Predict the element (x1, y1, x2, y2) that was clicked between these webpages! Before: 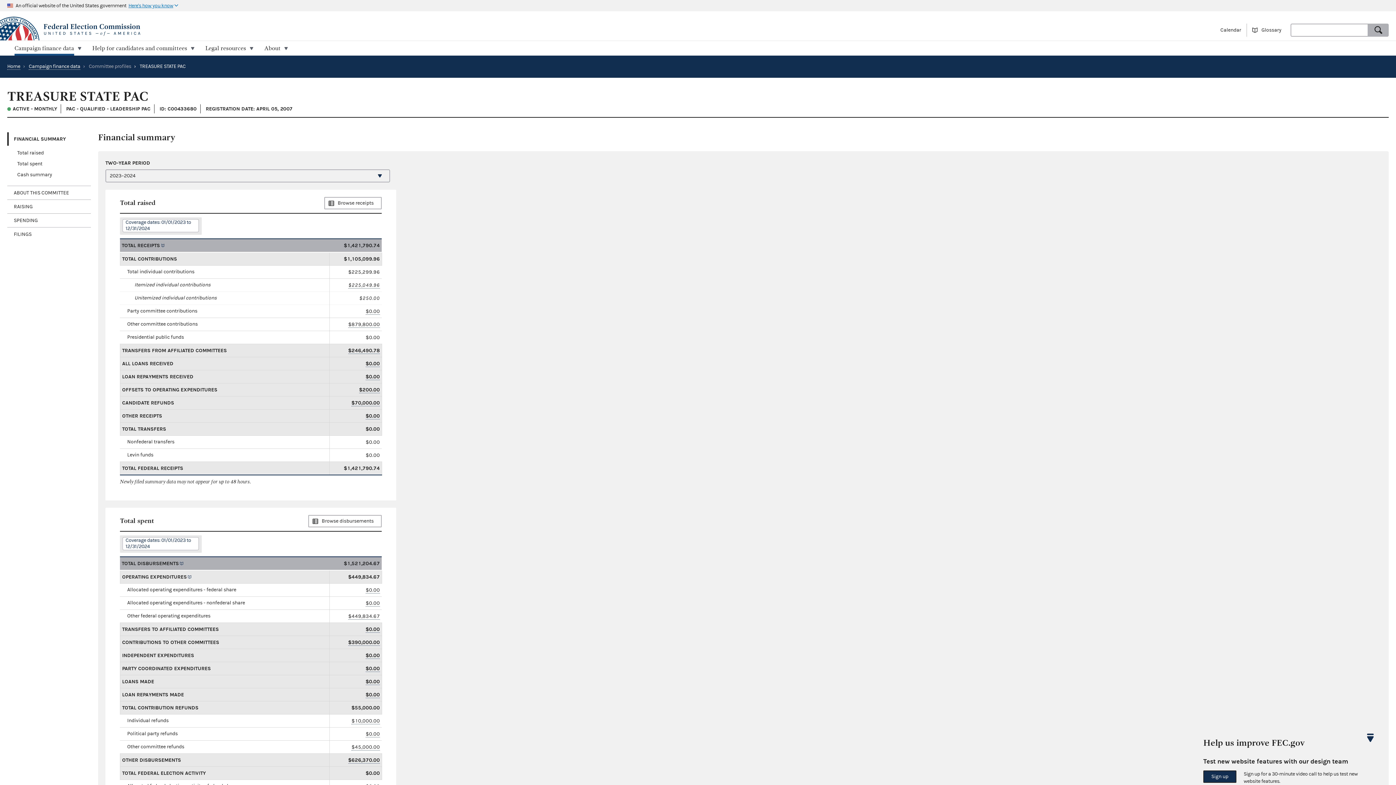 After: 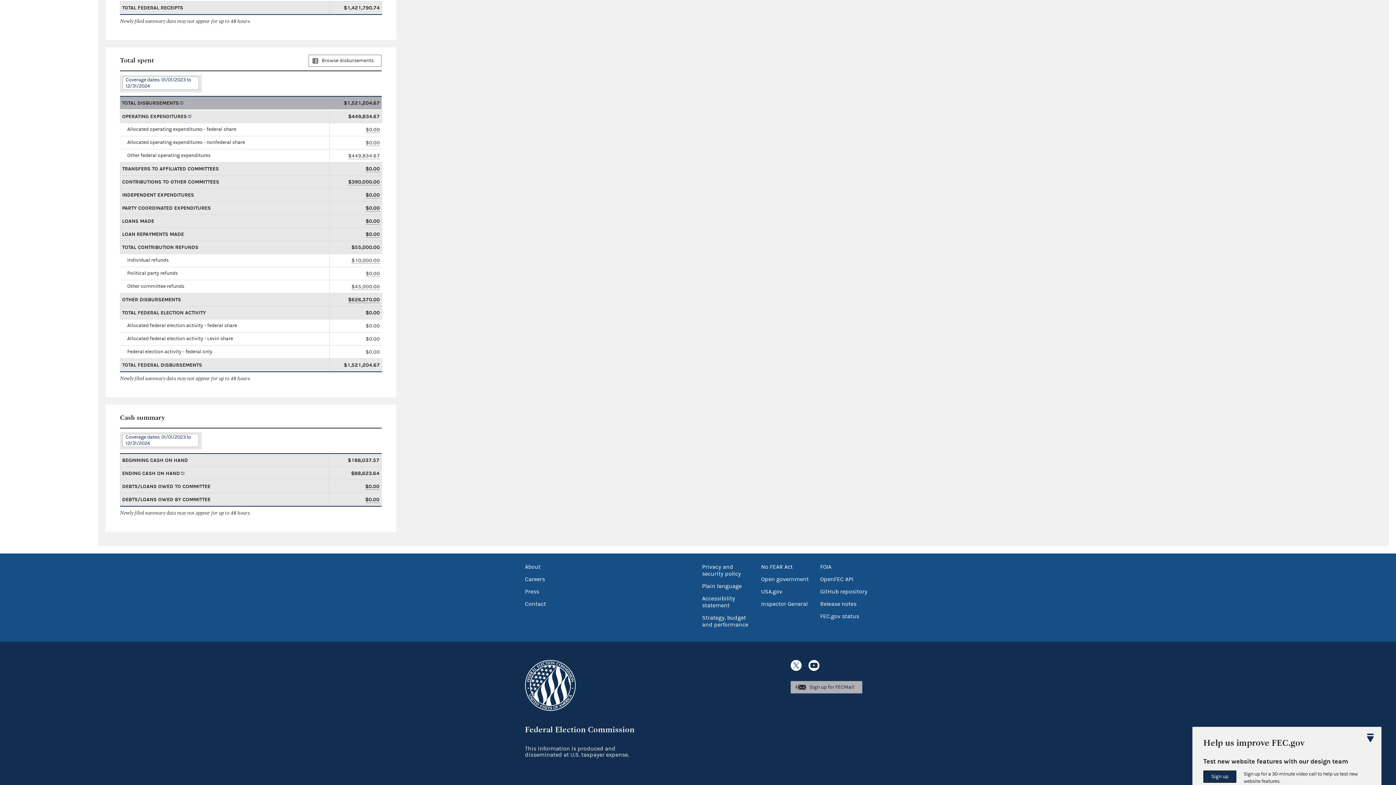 Action: label: Cash summary bbox: (17, 172, 52, 177)